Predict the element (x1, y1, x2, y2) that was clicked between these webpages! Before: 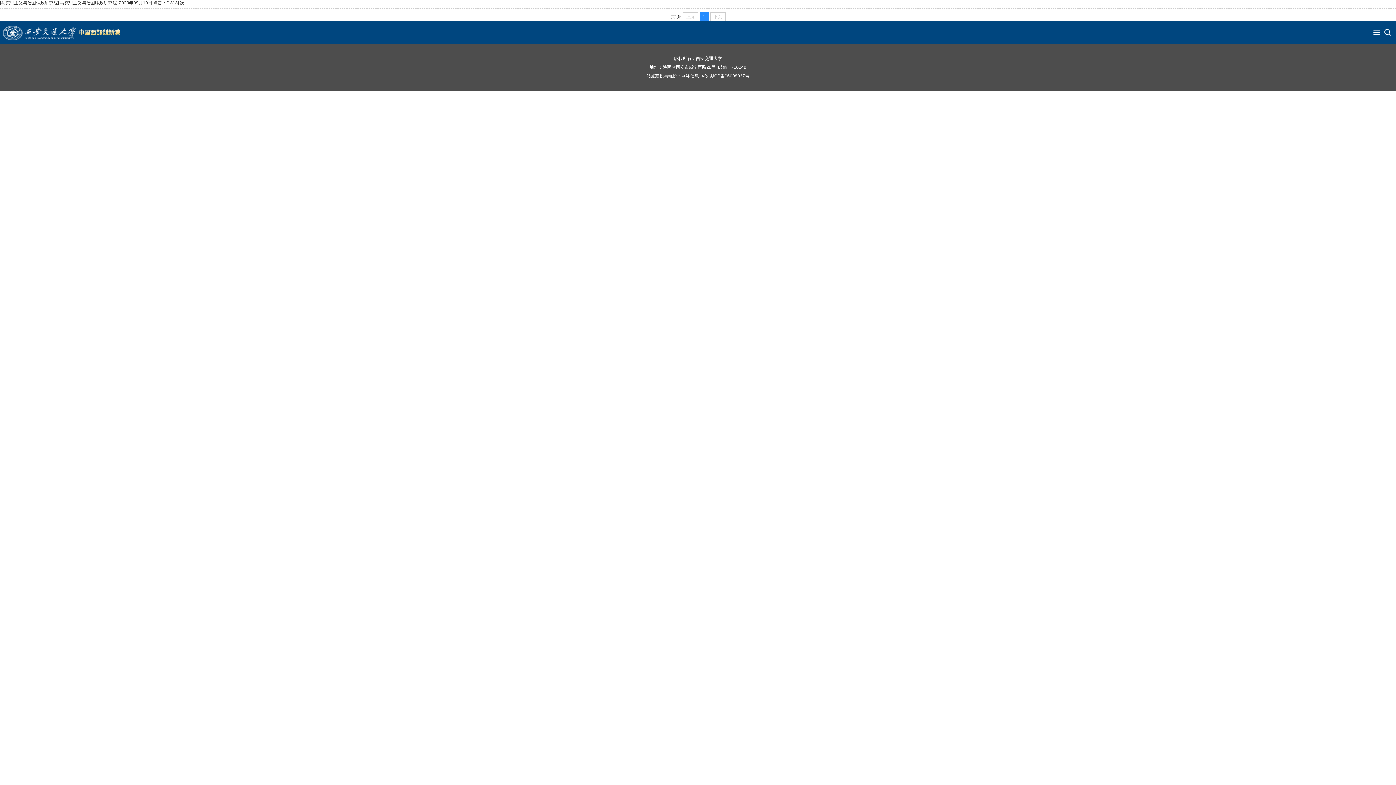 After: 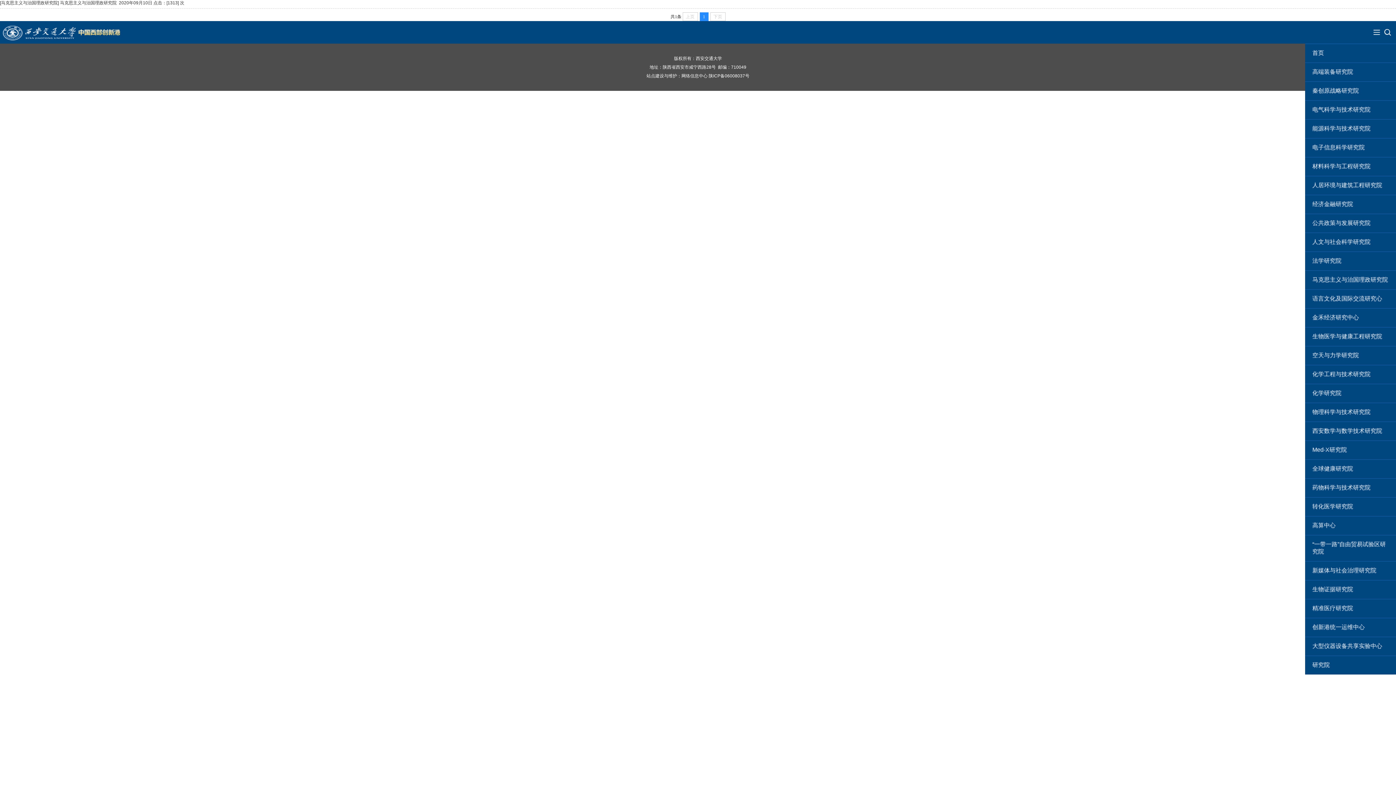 Action: label: Open Menu bbox: (1371, 21, 1382, 43)